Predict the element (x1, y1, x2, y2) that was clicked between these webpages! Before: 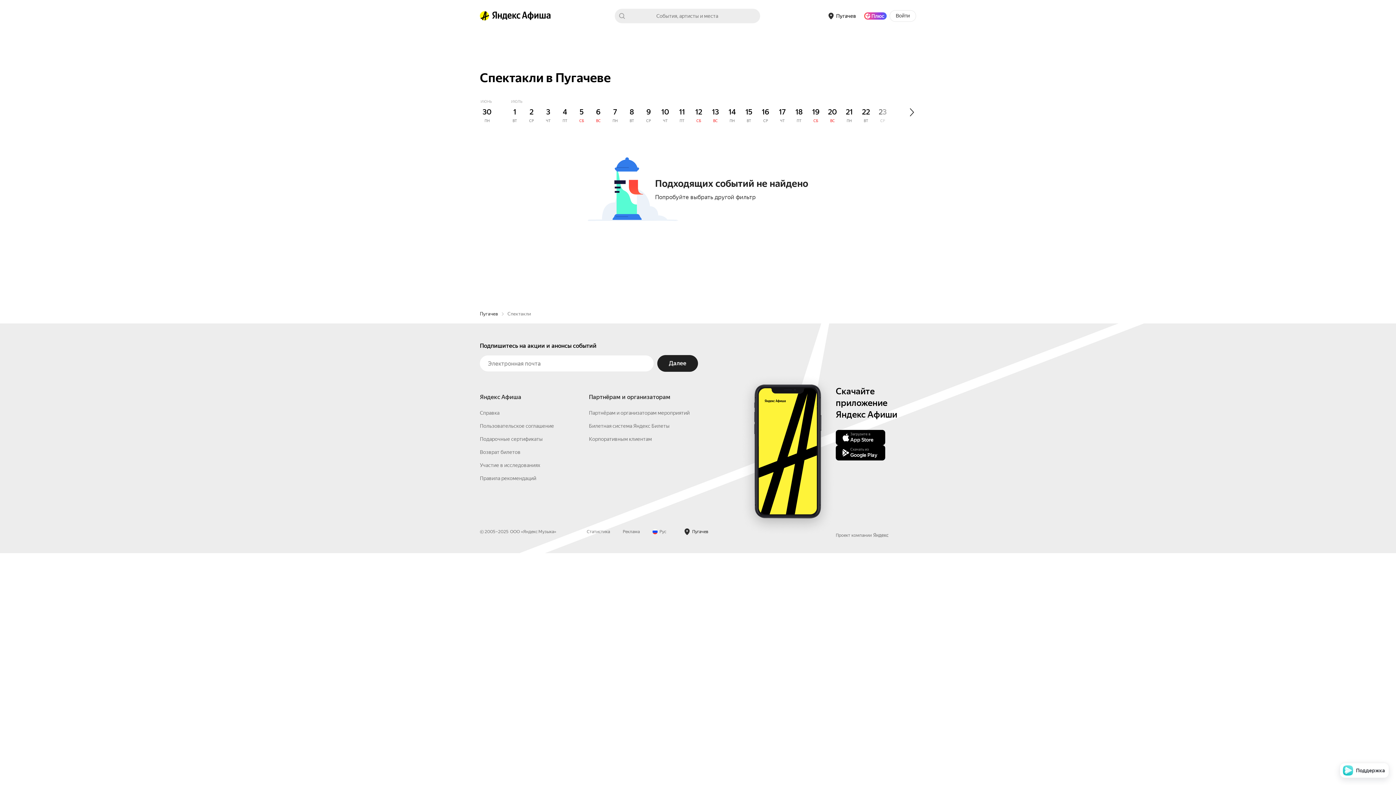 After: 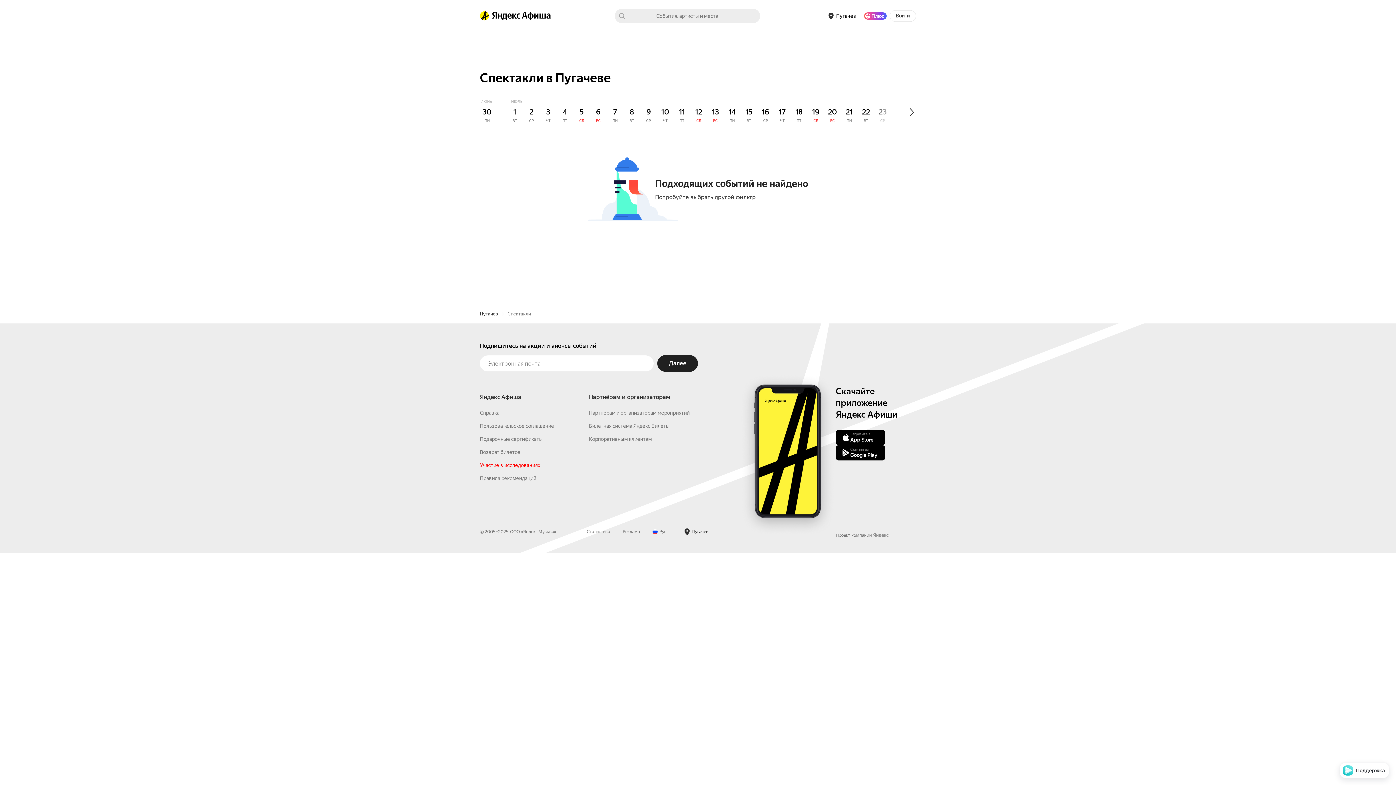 Action: bbox: (480, 462, 540, 468) label: Участие в исследованиях